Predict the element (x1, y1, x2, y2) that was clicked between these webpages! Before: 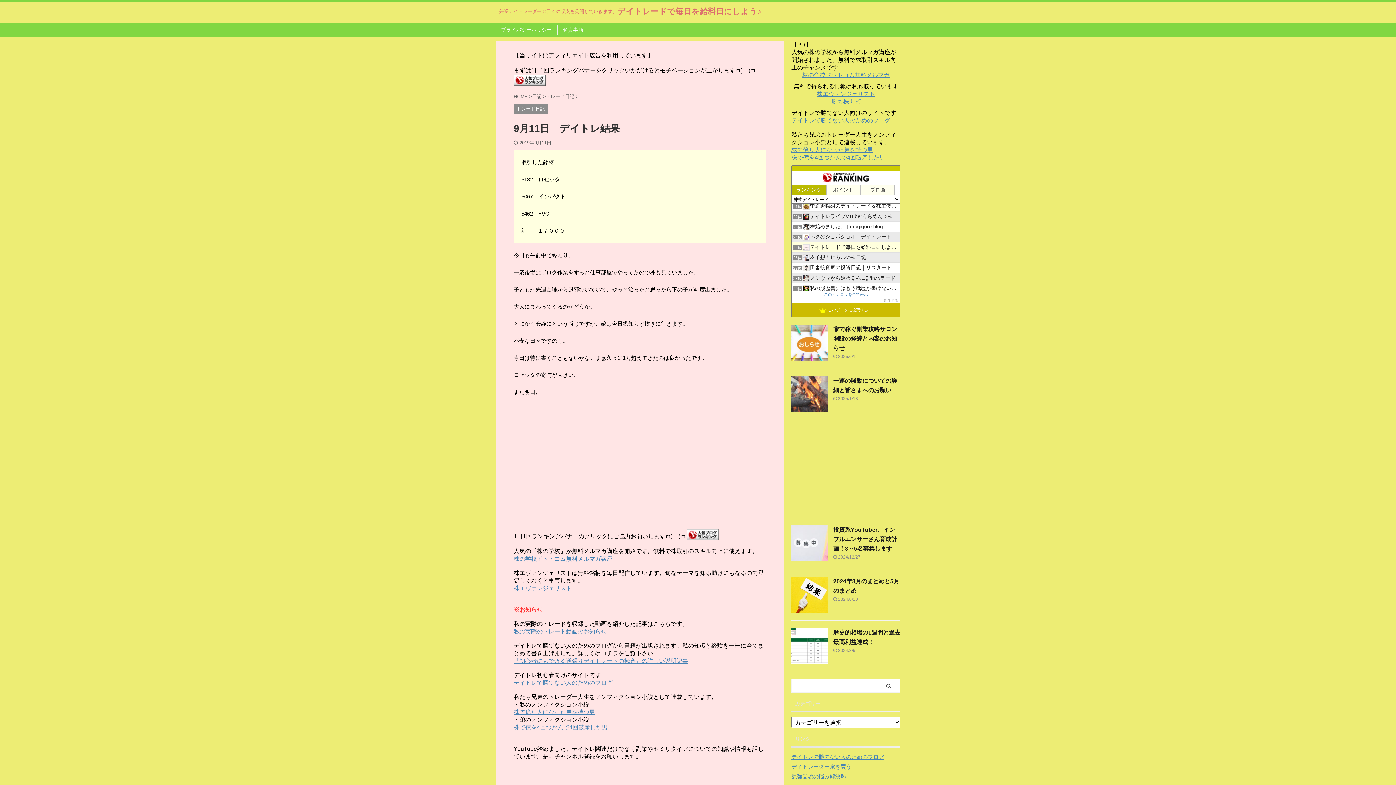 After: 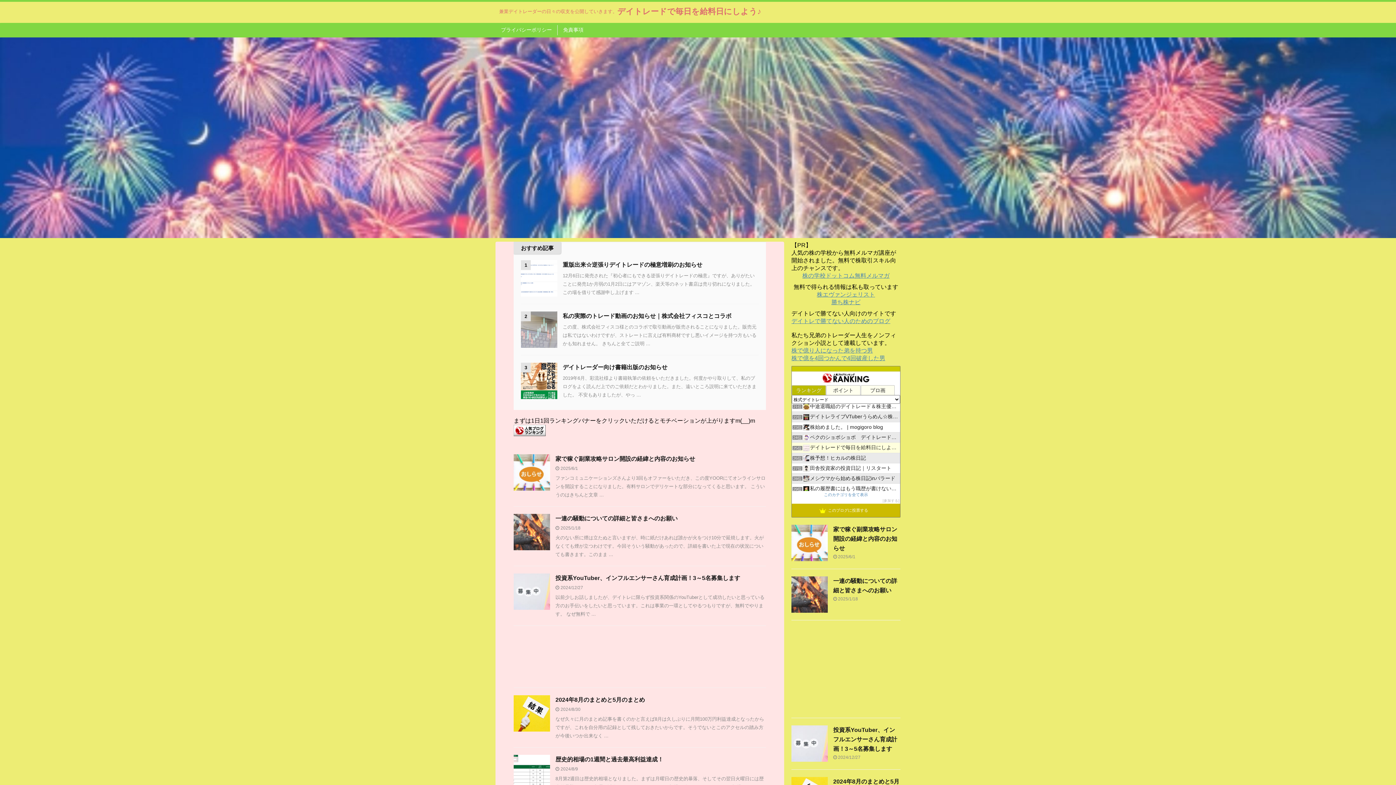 Action: bbox: (617, 6, 761, 16) label: デイトレードで毎日を給料日にしよう♪